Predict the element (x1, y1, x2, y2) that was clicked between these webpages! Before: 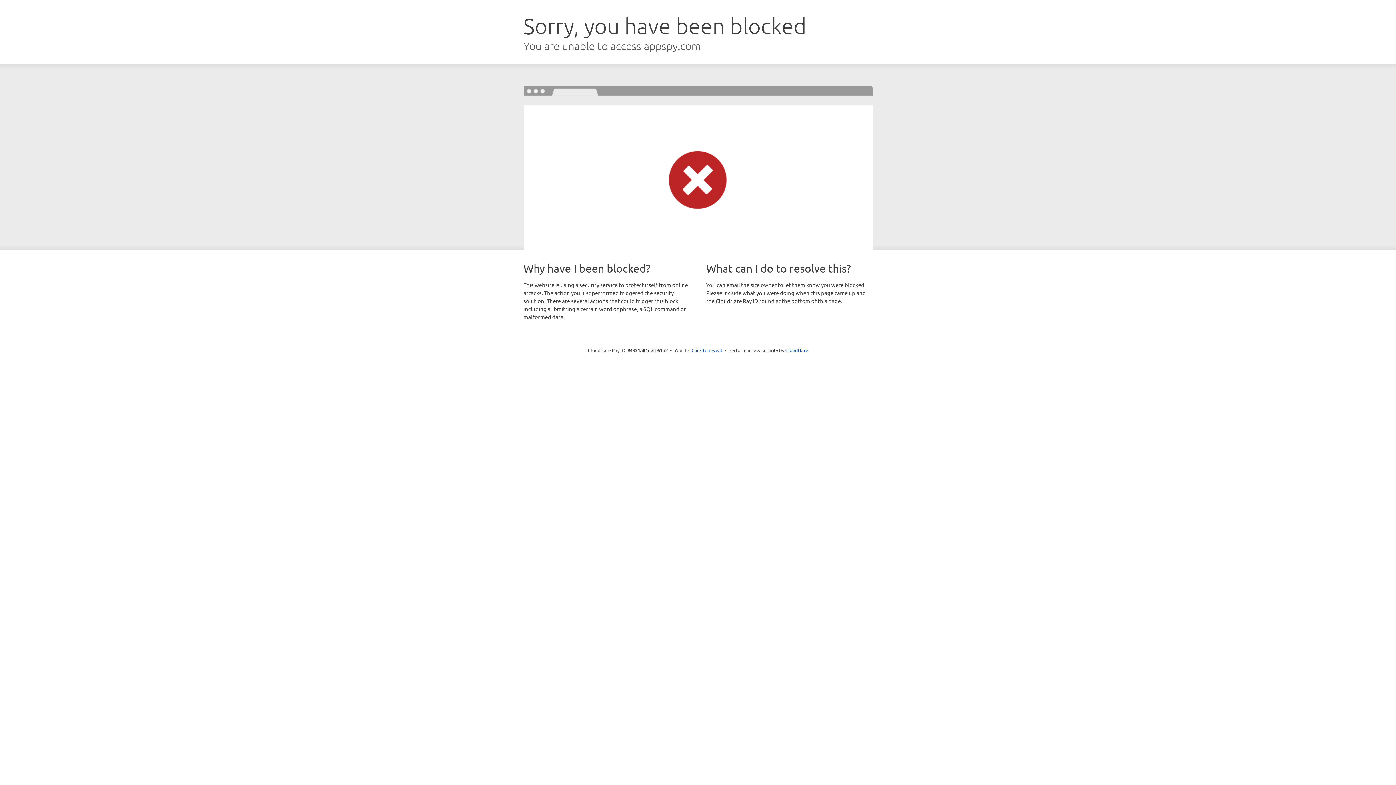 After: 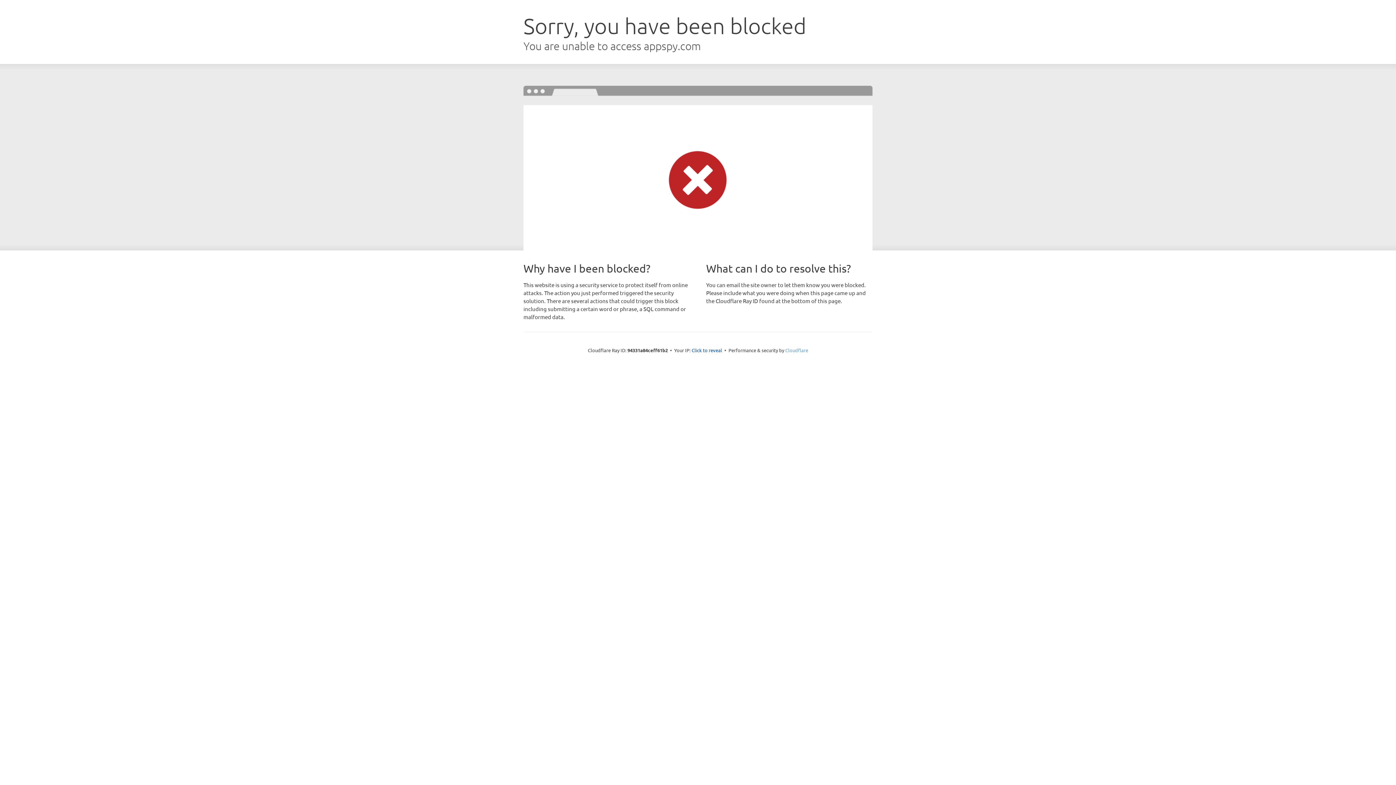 Action: label: Cloudflare bbox: (785, 347, 808, 353)